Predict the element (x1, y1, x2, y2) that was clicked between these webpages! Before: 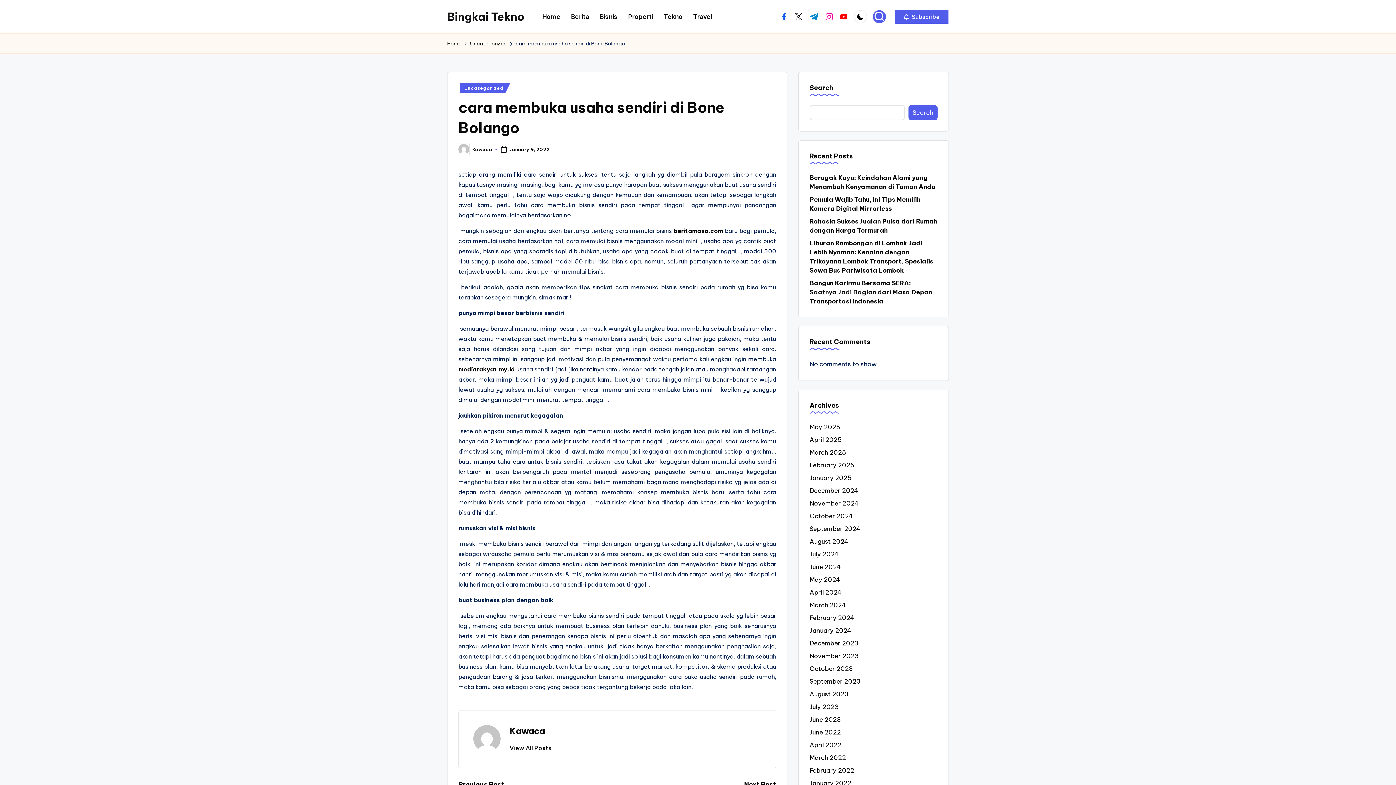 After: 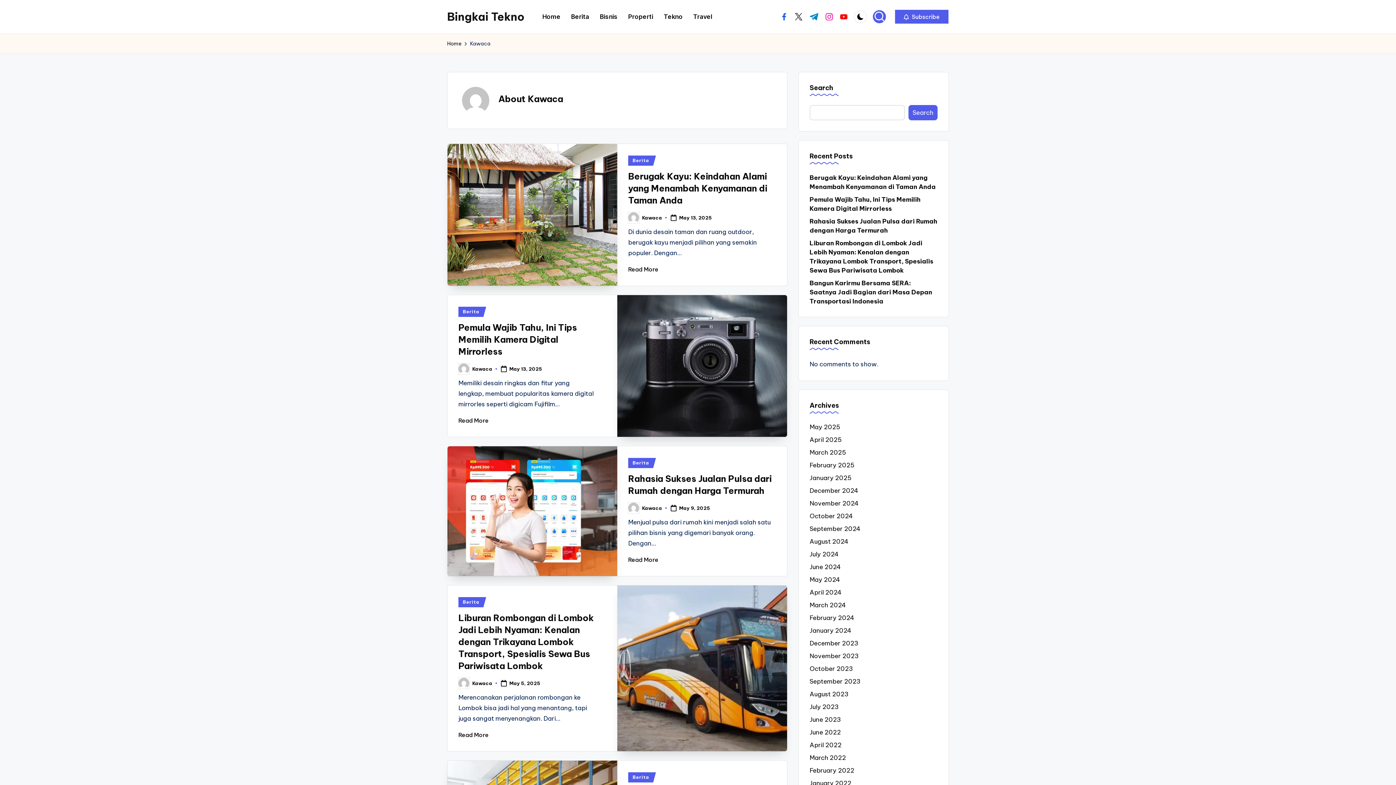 Action: label: Kawaca bbox: (509, 725, 545, 736)